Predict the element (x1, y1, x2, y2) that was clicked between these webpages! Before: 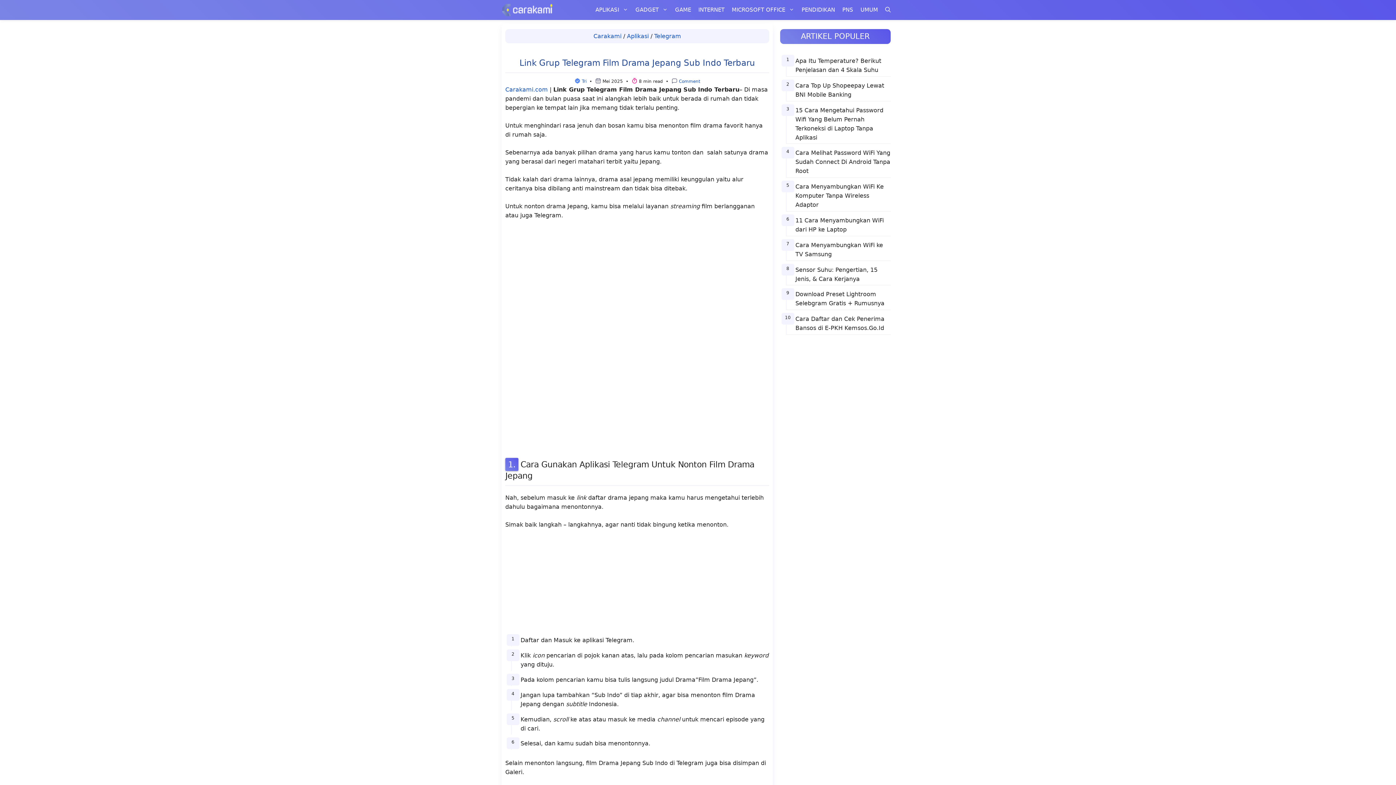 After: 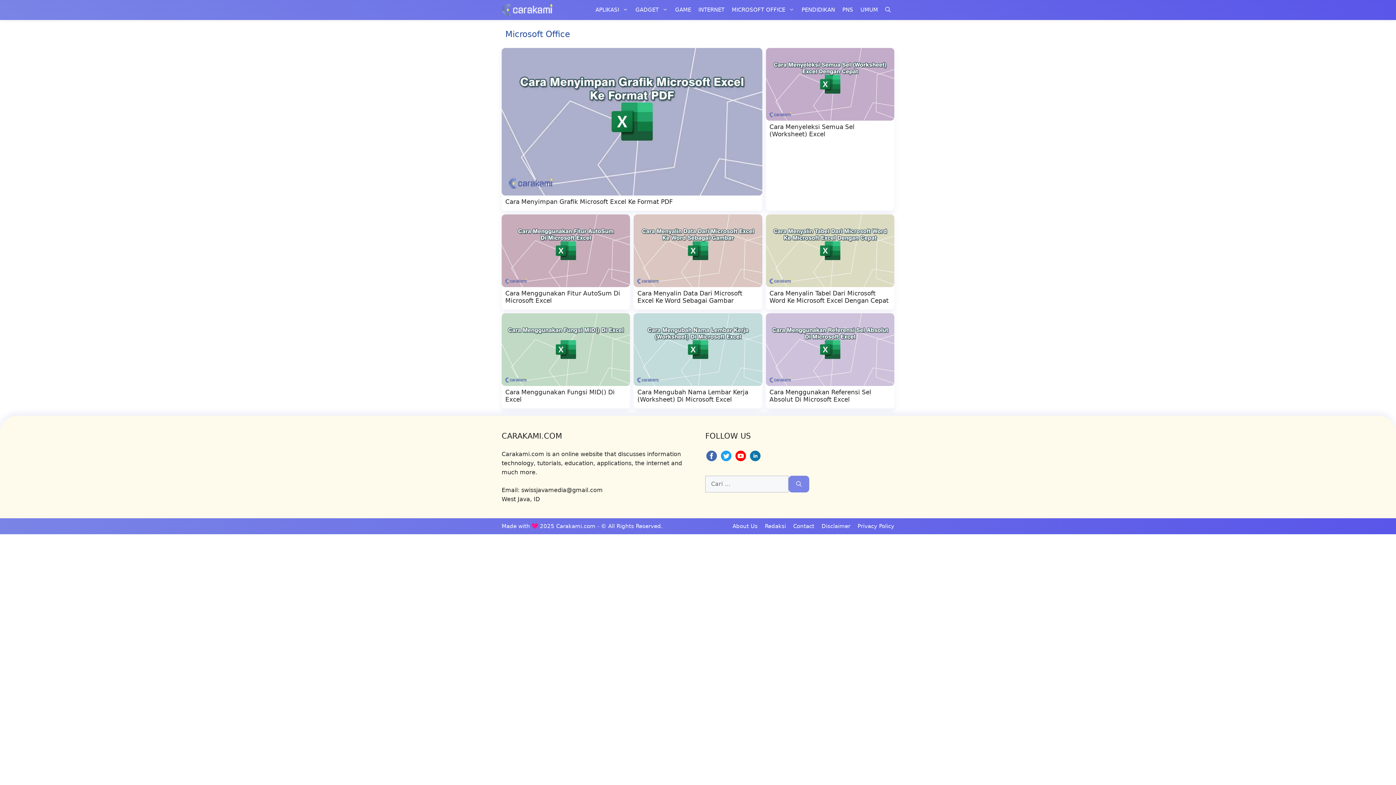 Action: bbox: (728, 0, 798, 20) label: MICROSOFT OFFICE